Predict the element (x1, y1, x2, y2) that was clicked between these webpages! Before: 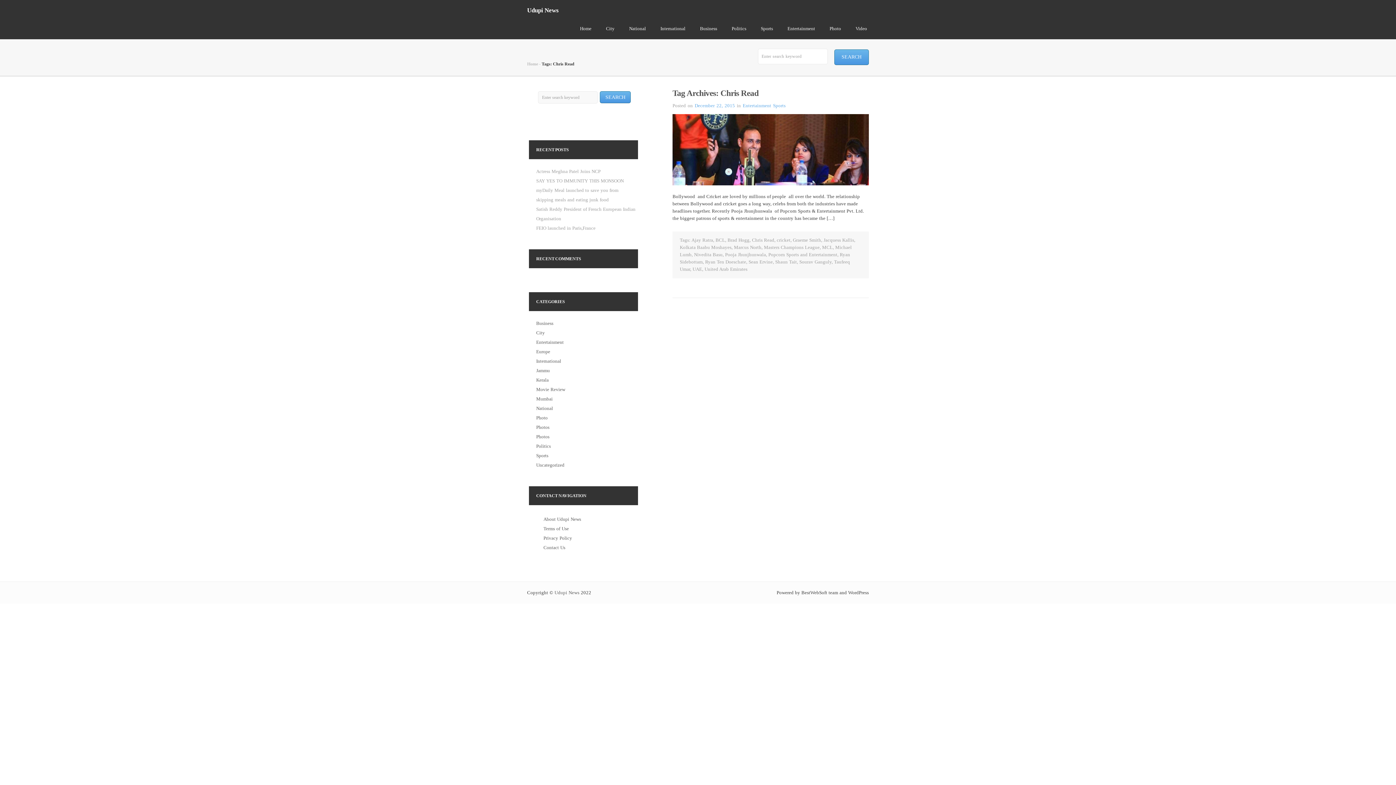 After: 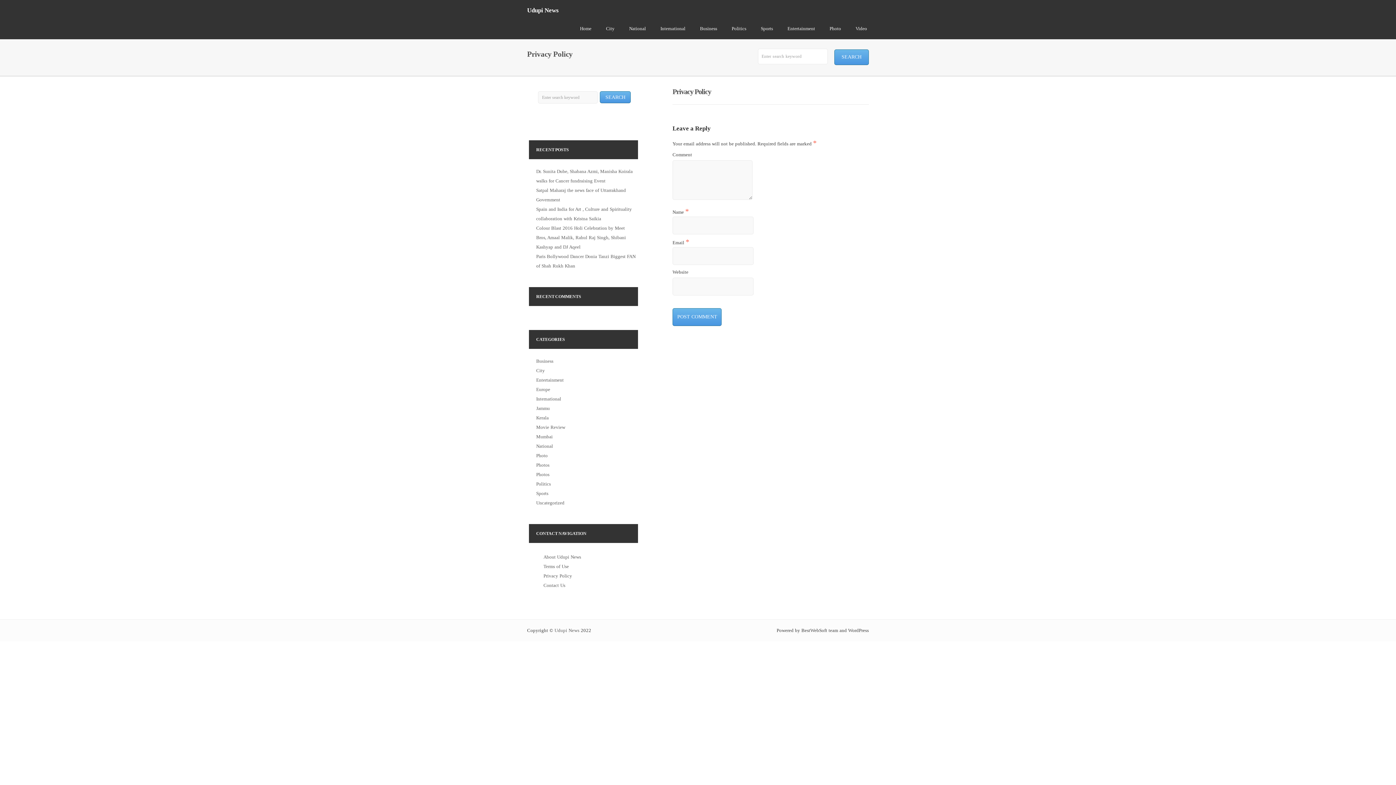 Action: label: Privacy Policy bbox: (543, 535, 572, 541)